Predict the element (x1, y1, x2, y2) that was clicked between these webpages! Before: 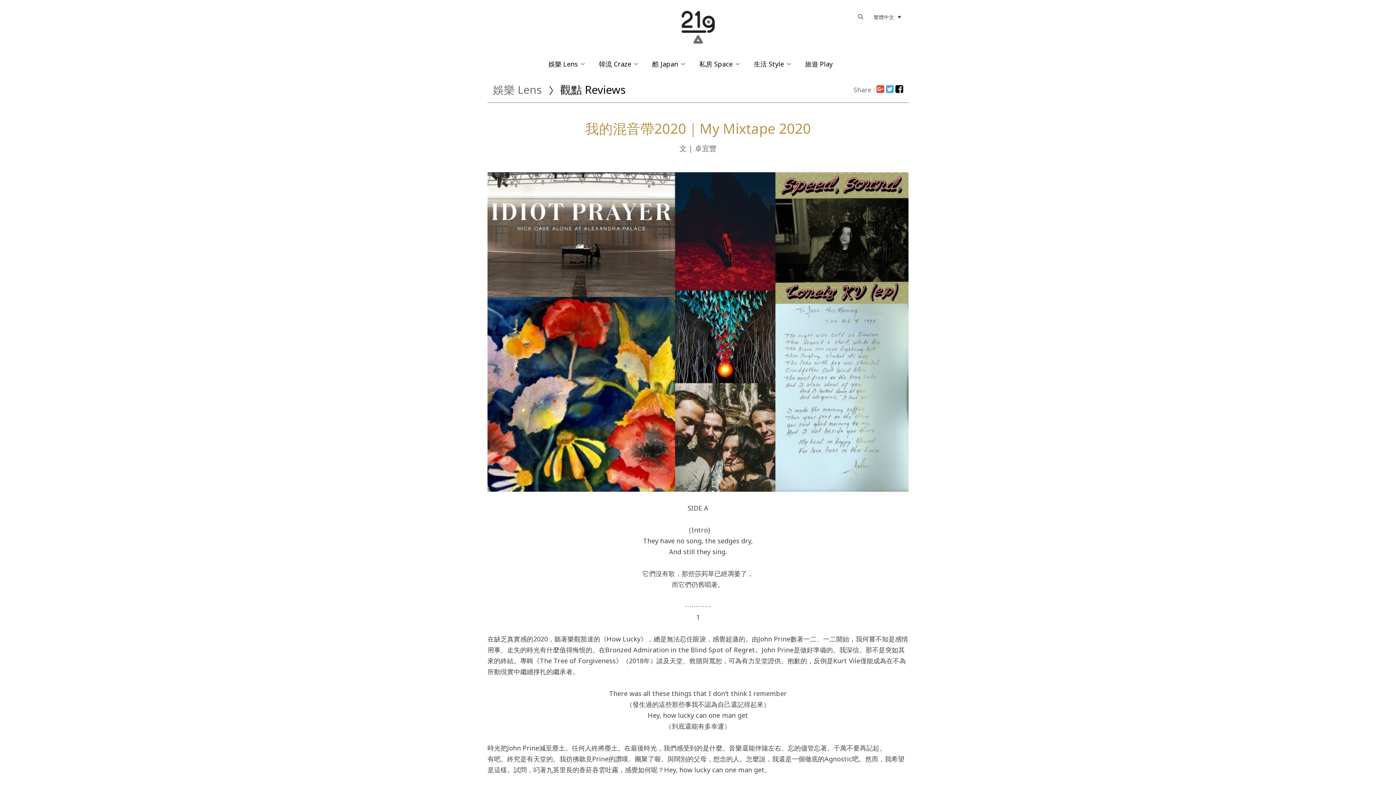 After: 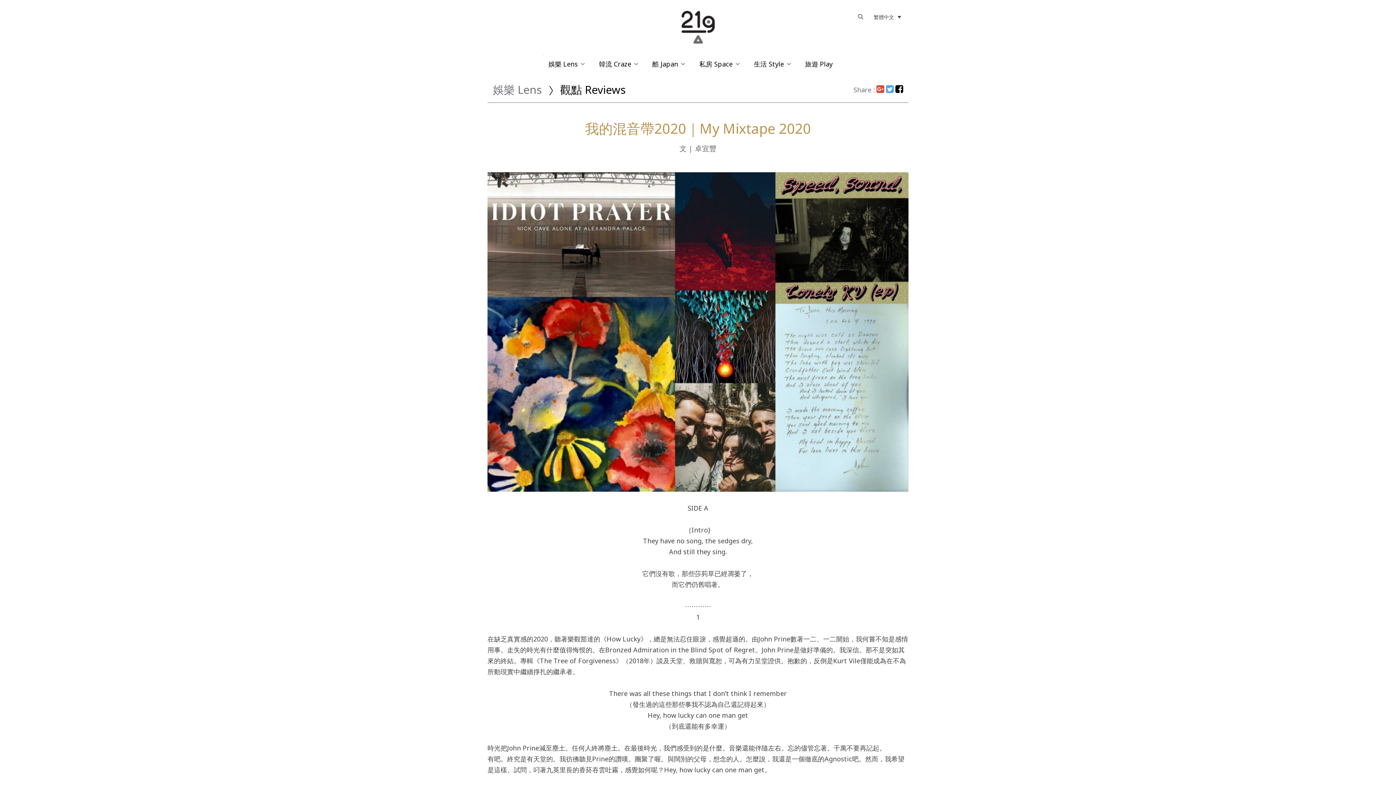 Action: bbox: (876, 85, 884, 94)